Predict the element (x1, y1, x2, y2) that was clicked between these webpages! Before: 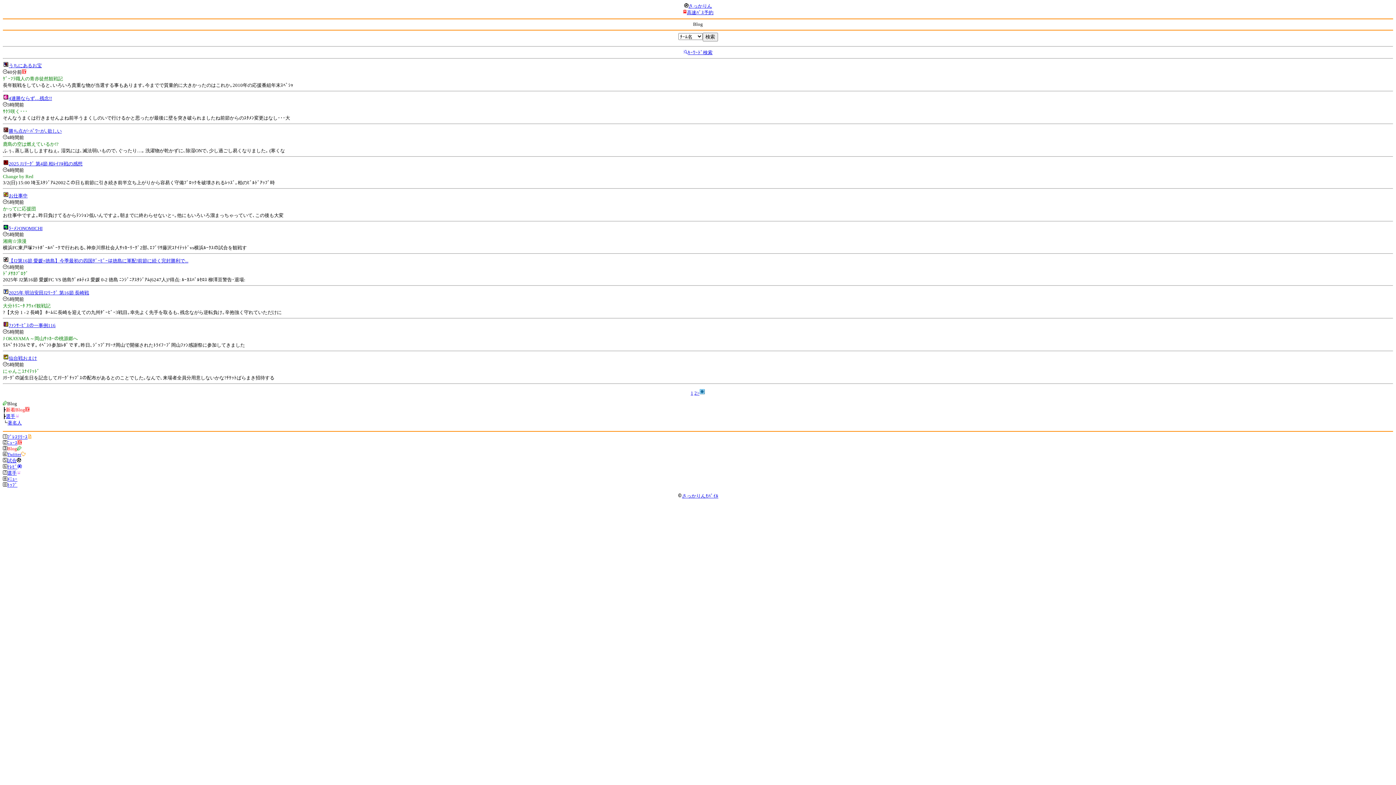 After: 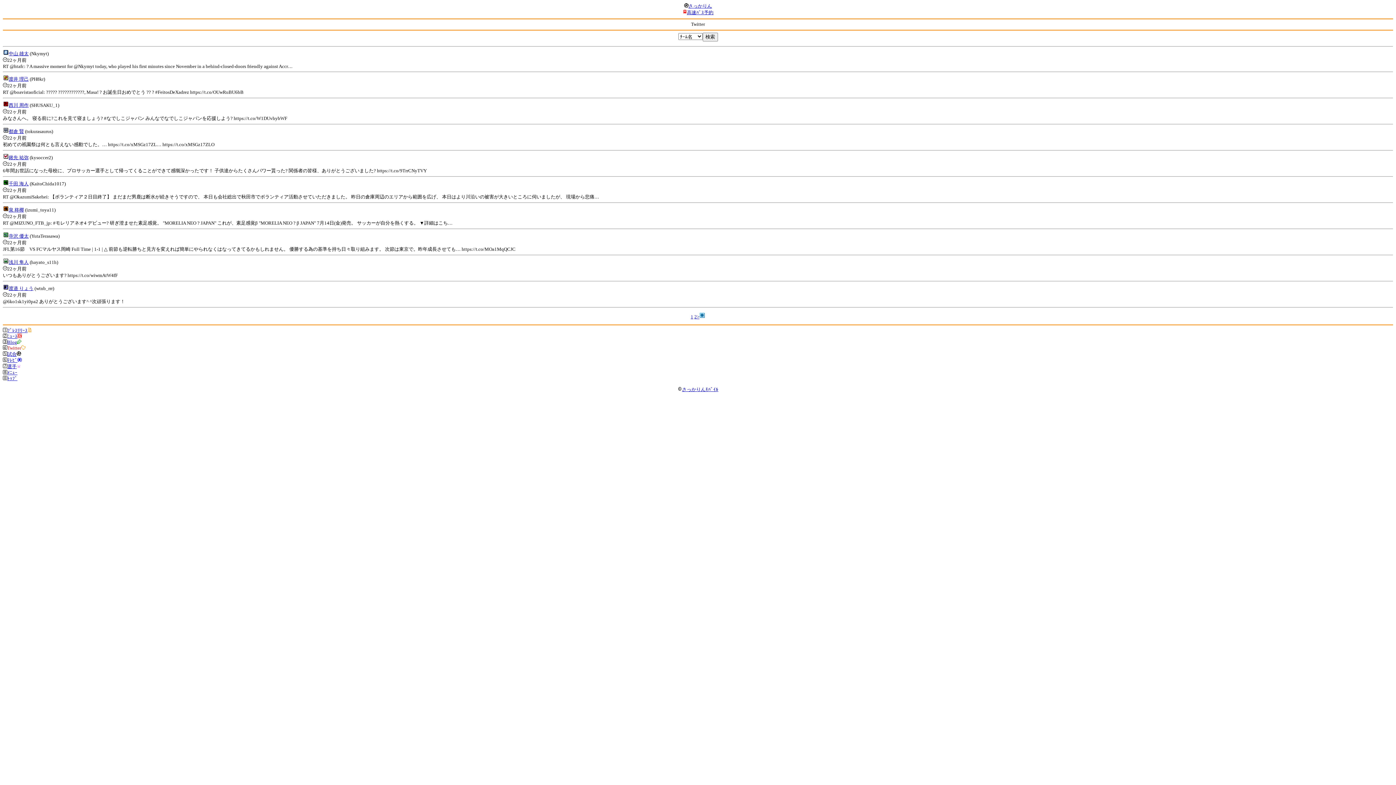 Action: bbox: (7, 451, 25, 457) label: Twitter